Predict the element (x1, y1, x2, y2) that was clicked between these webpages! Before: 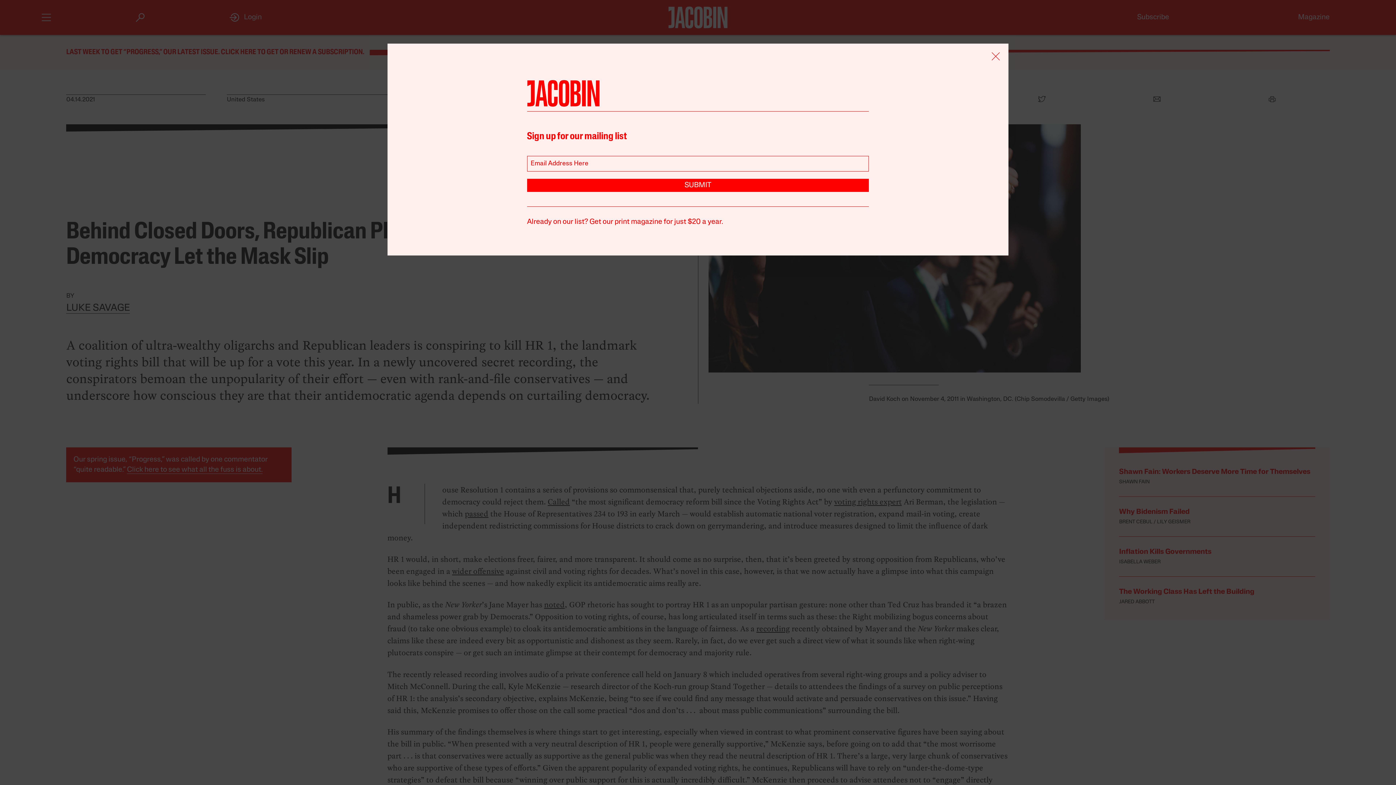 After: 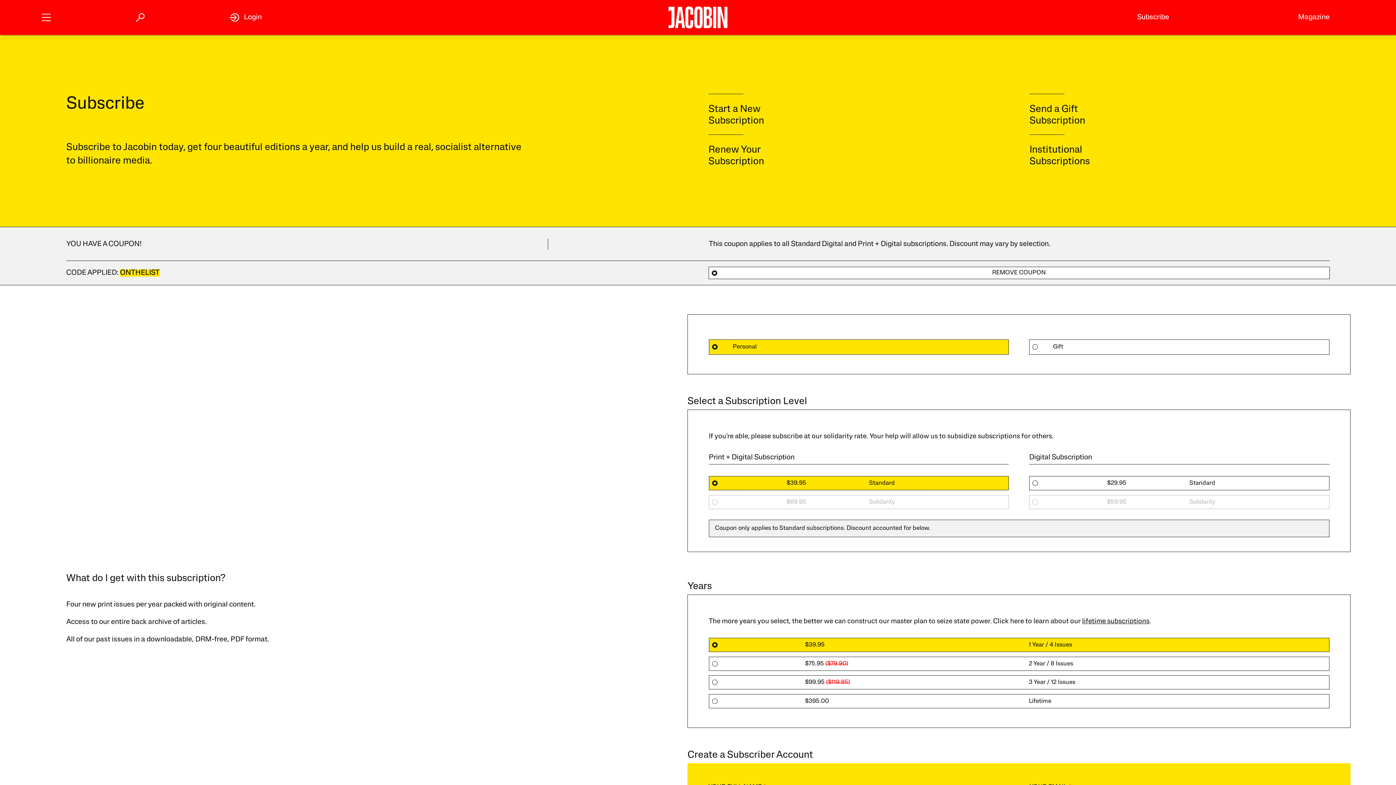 Action: bbox: (527, 218, 723, 225) label: Already on our list? Get our print magazine for just $20 a year.